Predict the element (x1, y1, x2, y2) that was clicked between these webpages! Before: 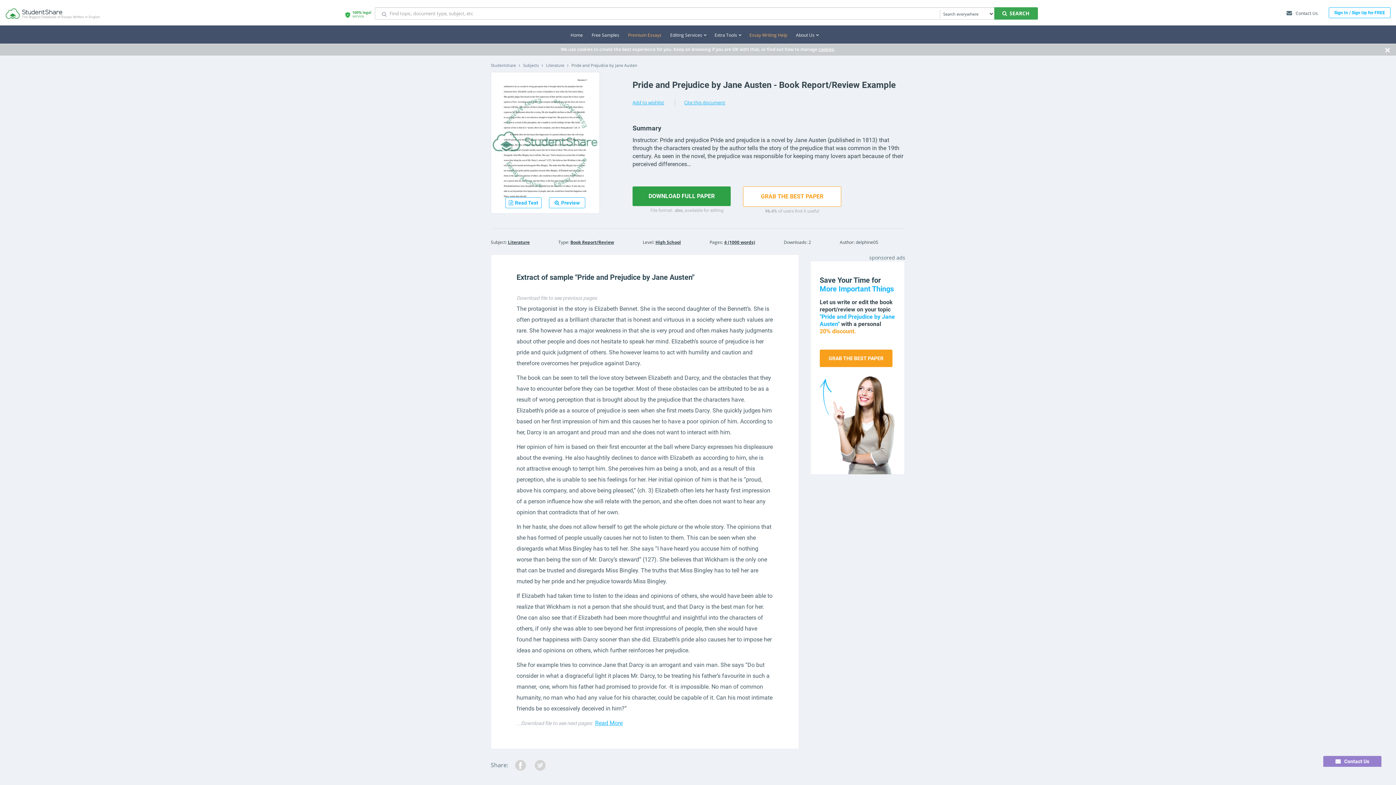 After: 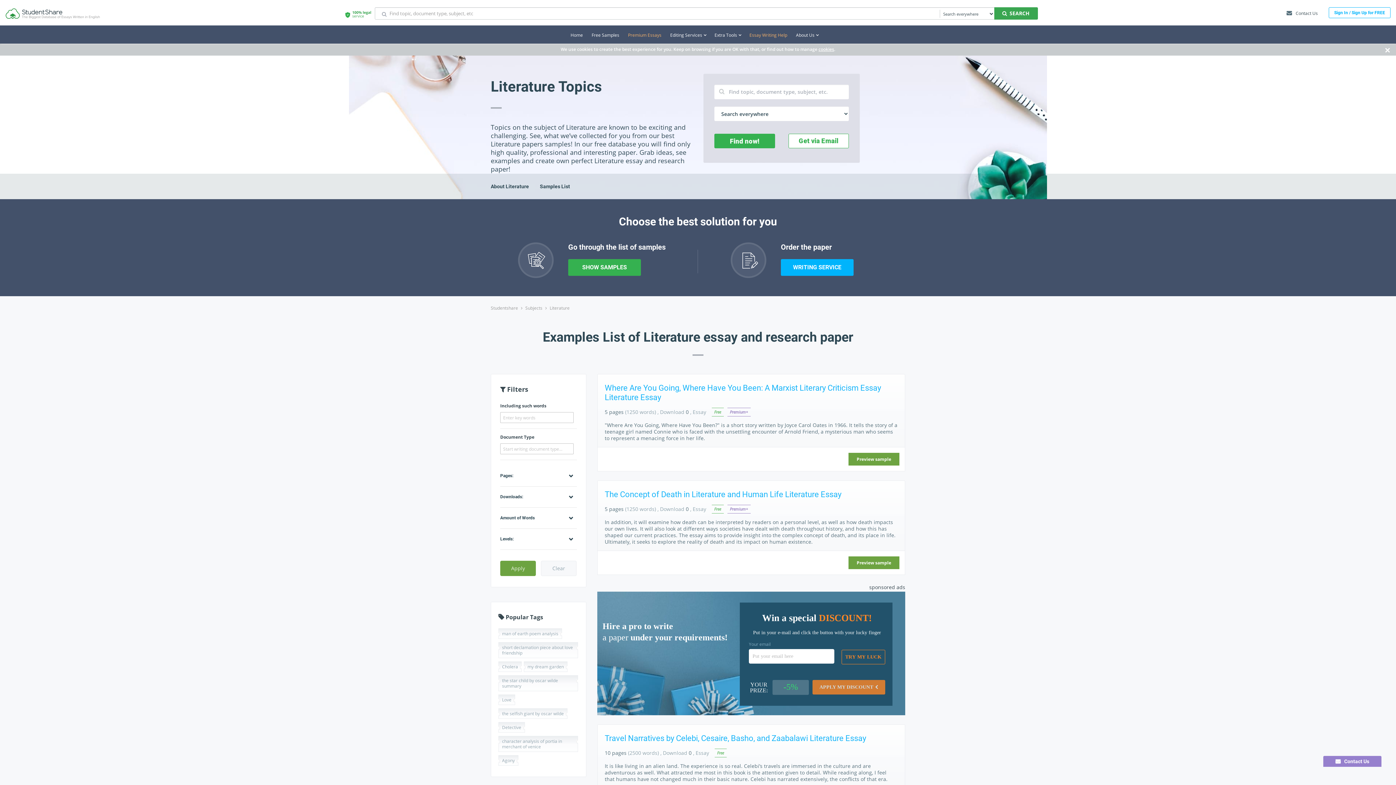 Action: label: Literature bbox: (508, 239, 529, 245)